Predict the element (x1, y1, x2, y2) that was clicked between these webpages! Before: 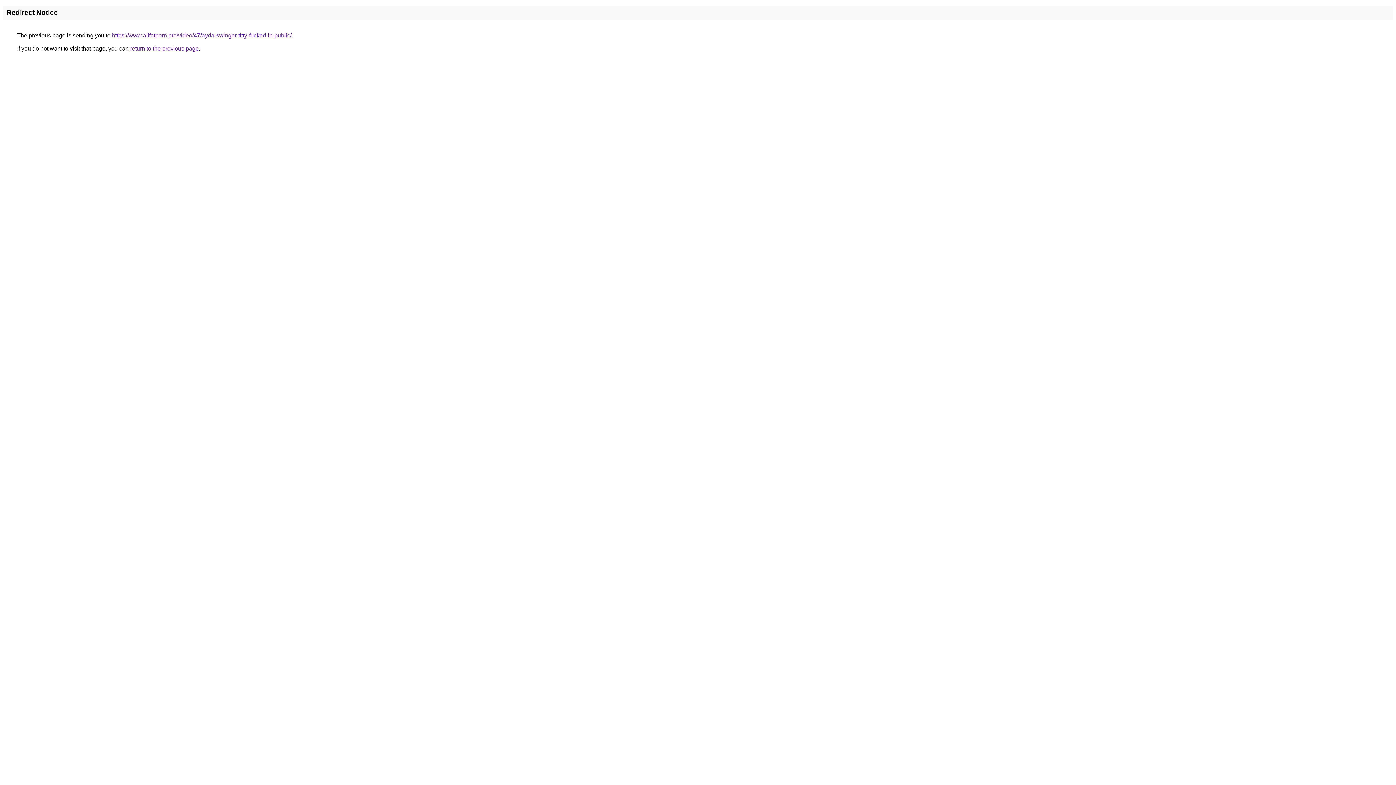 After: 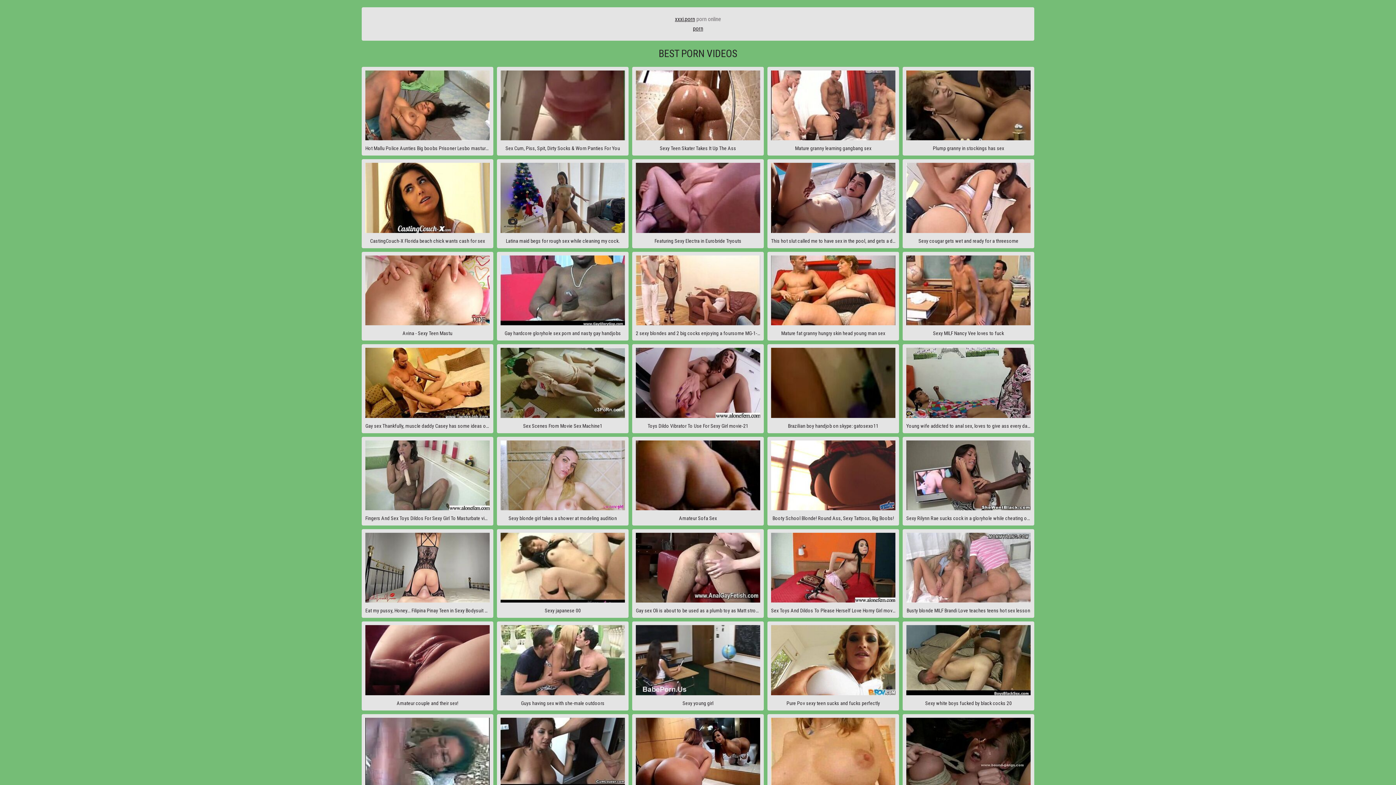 Action: bbox: (112, 32, 291, 38) label: https://www.allfatporn.pro/video/47/ayda-swinger-titty-fucked-in-public/